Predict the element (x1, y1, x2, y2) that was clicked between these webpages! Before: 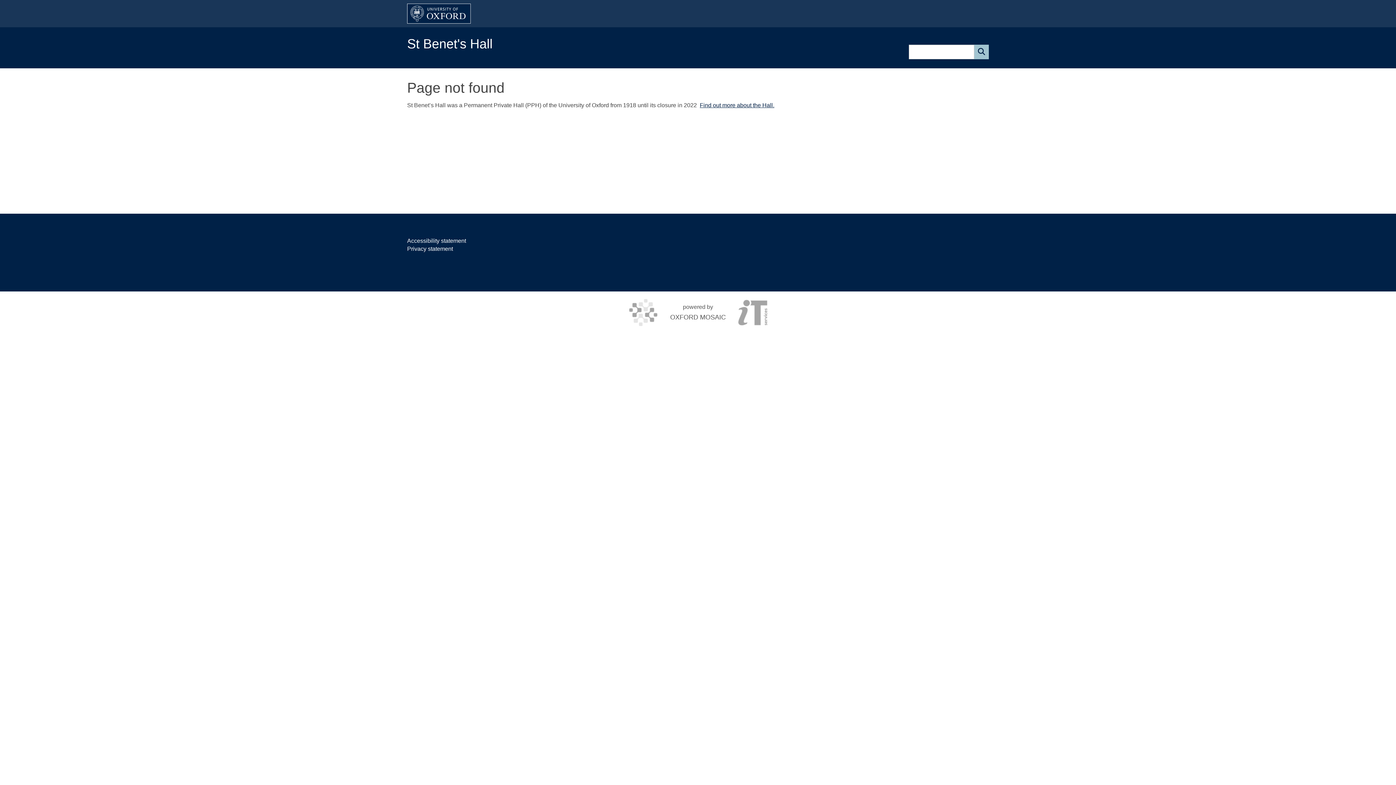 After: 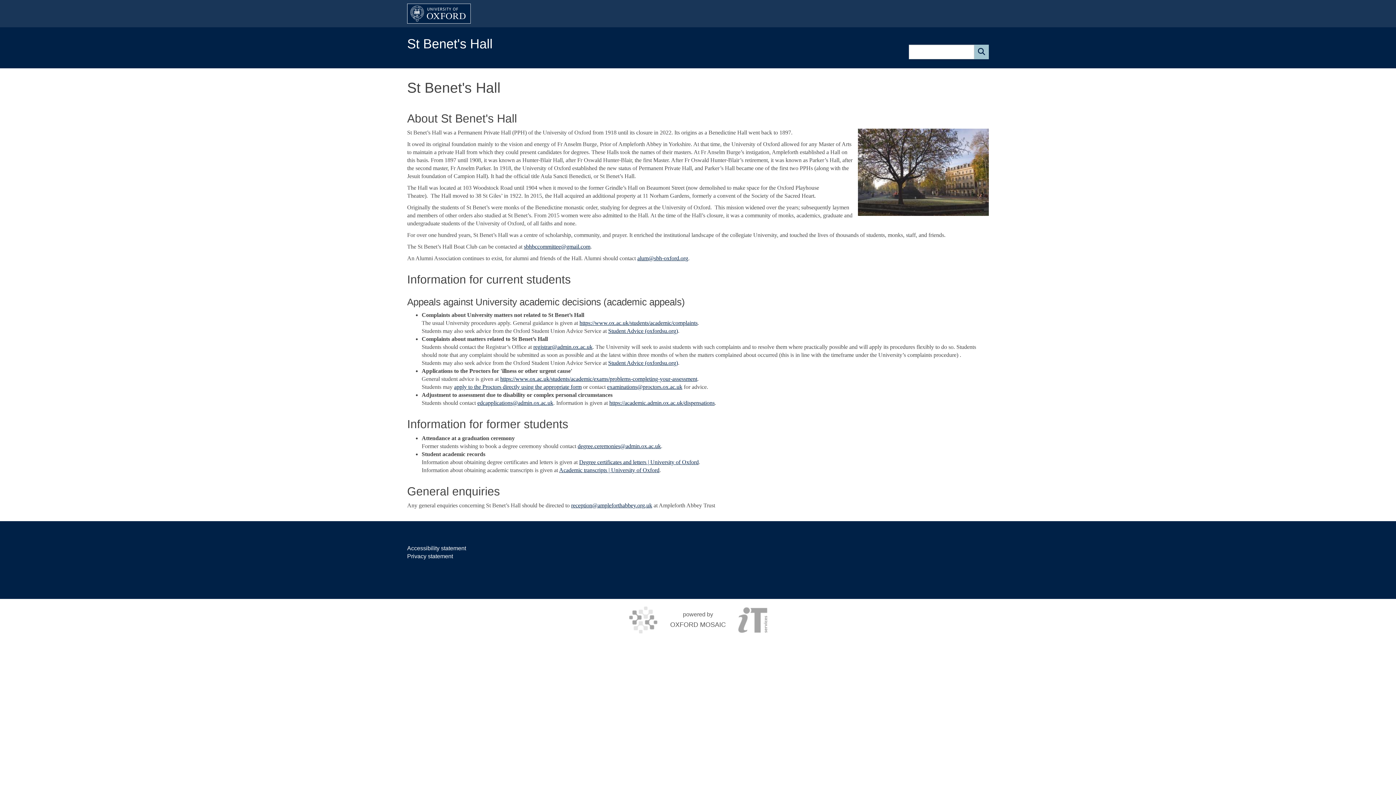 Action: bbox: (700, 102, 774, 108) label: Find out more about the Hall.